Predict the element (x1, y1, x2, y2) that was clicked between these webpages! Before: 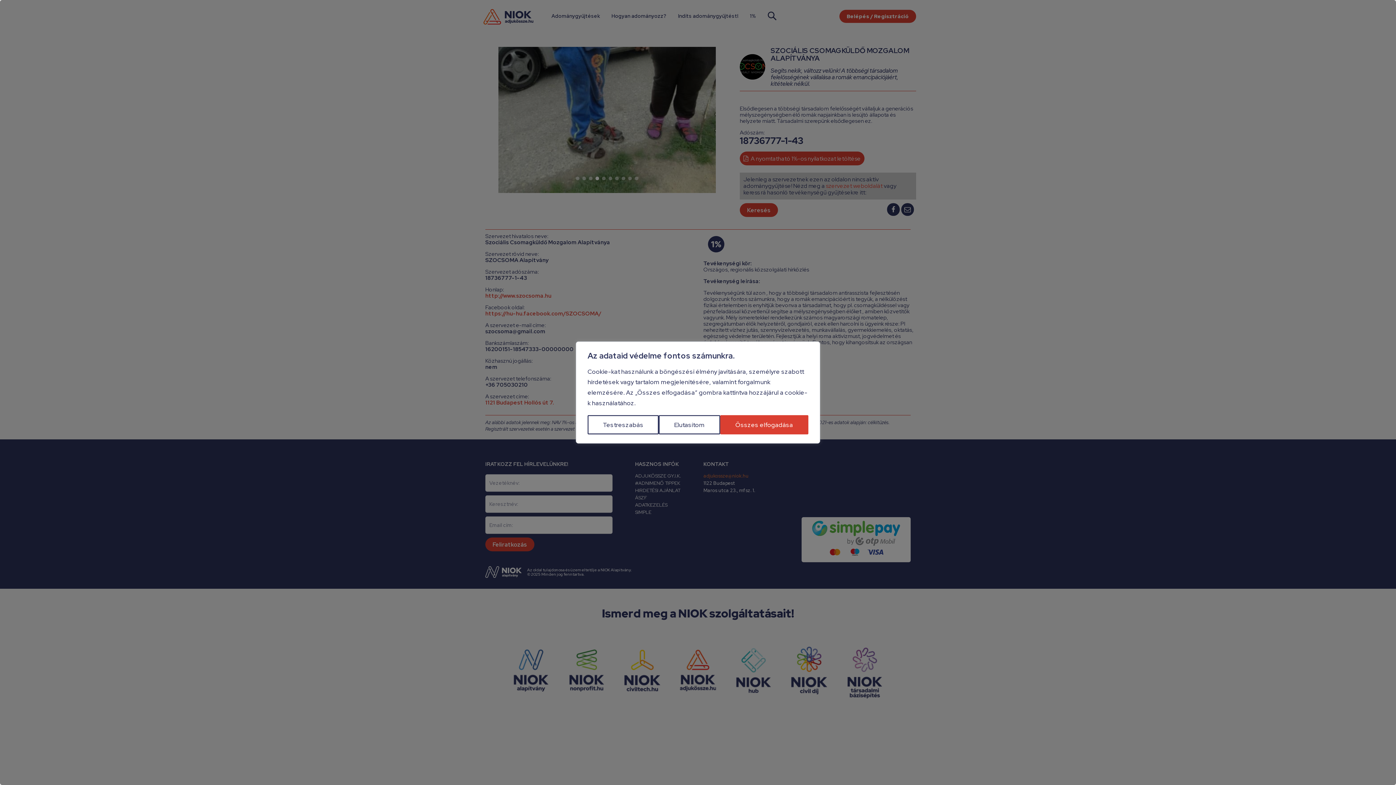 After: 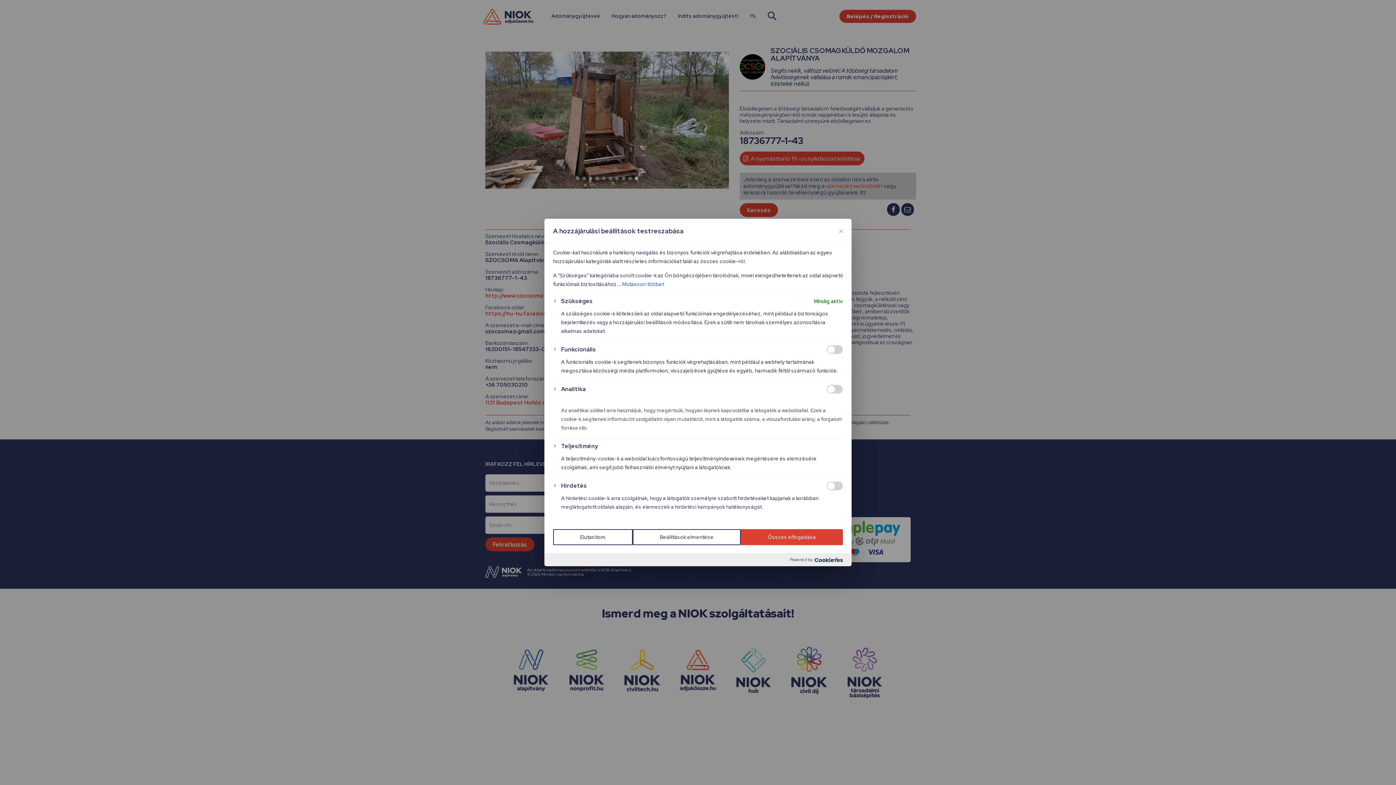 Action: label: Testreszabás bbox: (587, 415, 659, 434)